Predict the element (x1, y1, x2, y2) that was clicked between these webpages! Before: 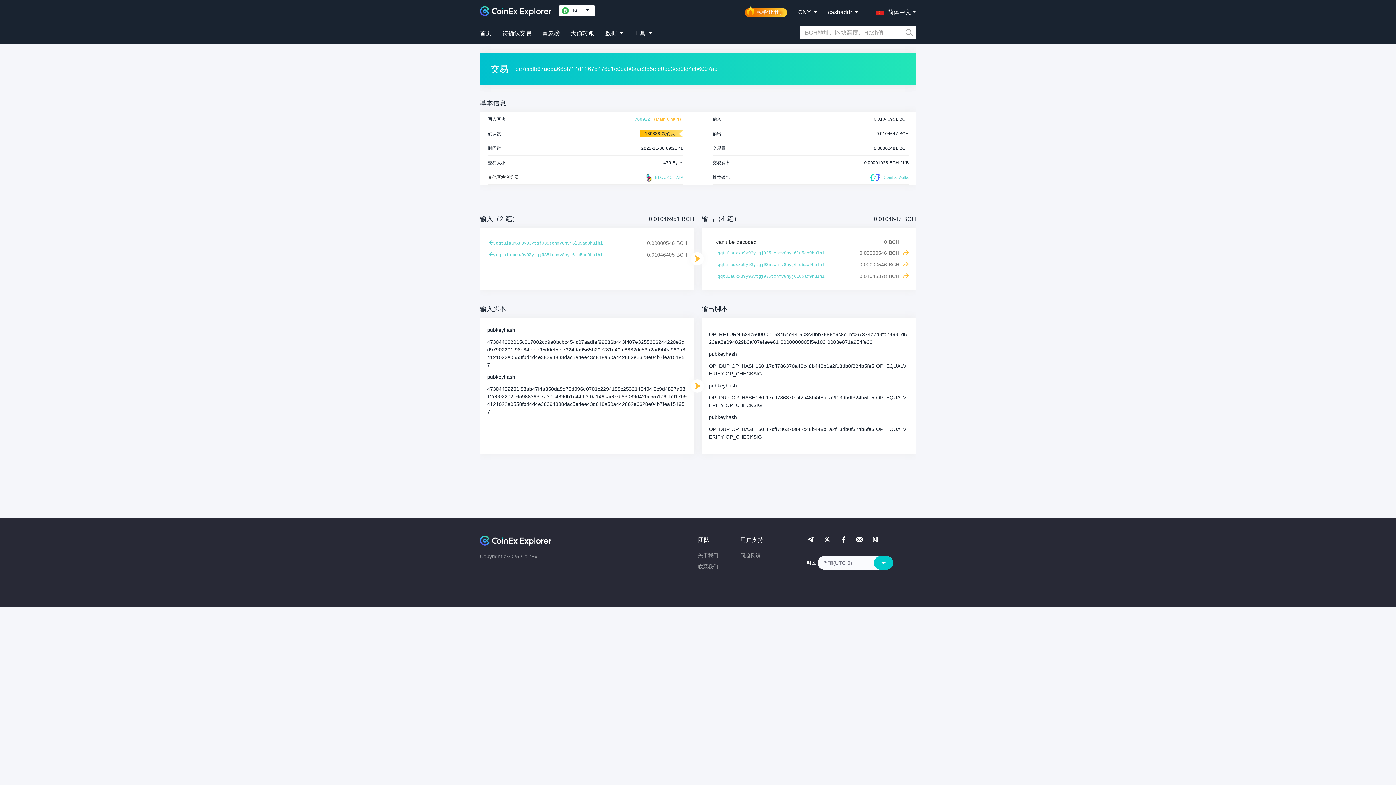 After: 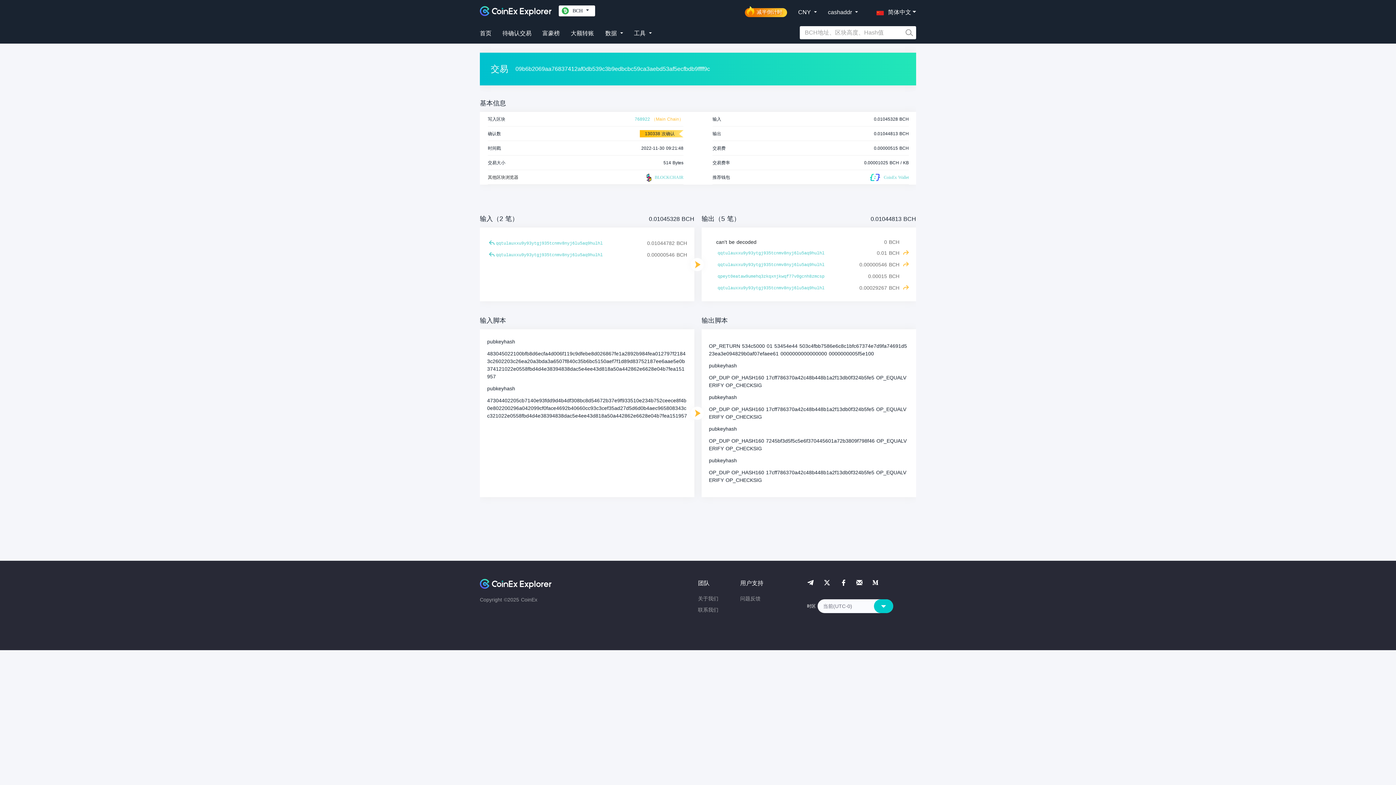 Action: bbox: (903, 250, 909, 254)